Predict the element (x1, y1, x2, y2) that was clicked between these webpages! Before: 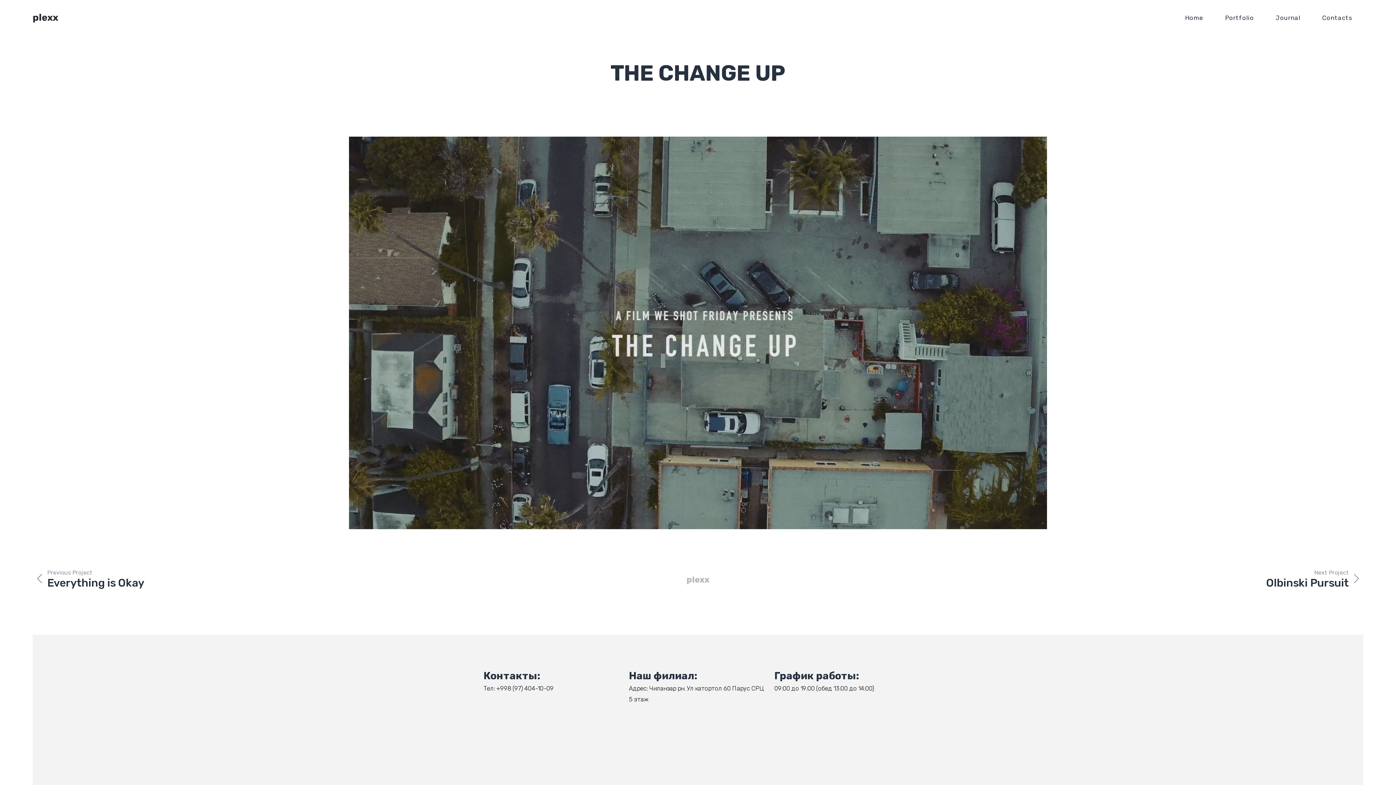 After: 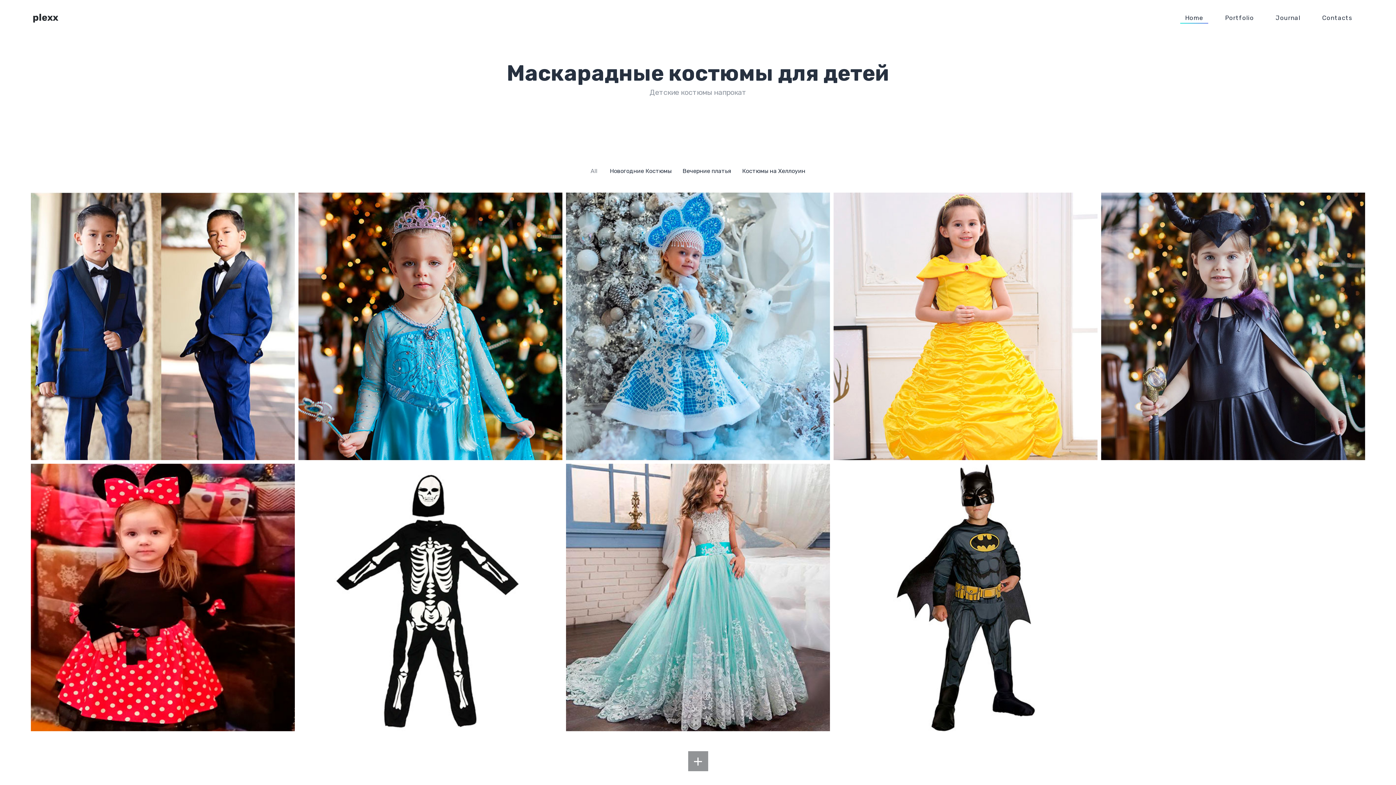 Action: bbox: (32, 12, 58, 23) label: plexx